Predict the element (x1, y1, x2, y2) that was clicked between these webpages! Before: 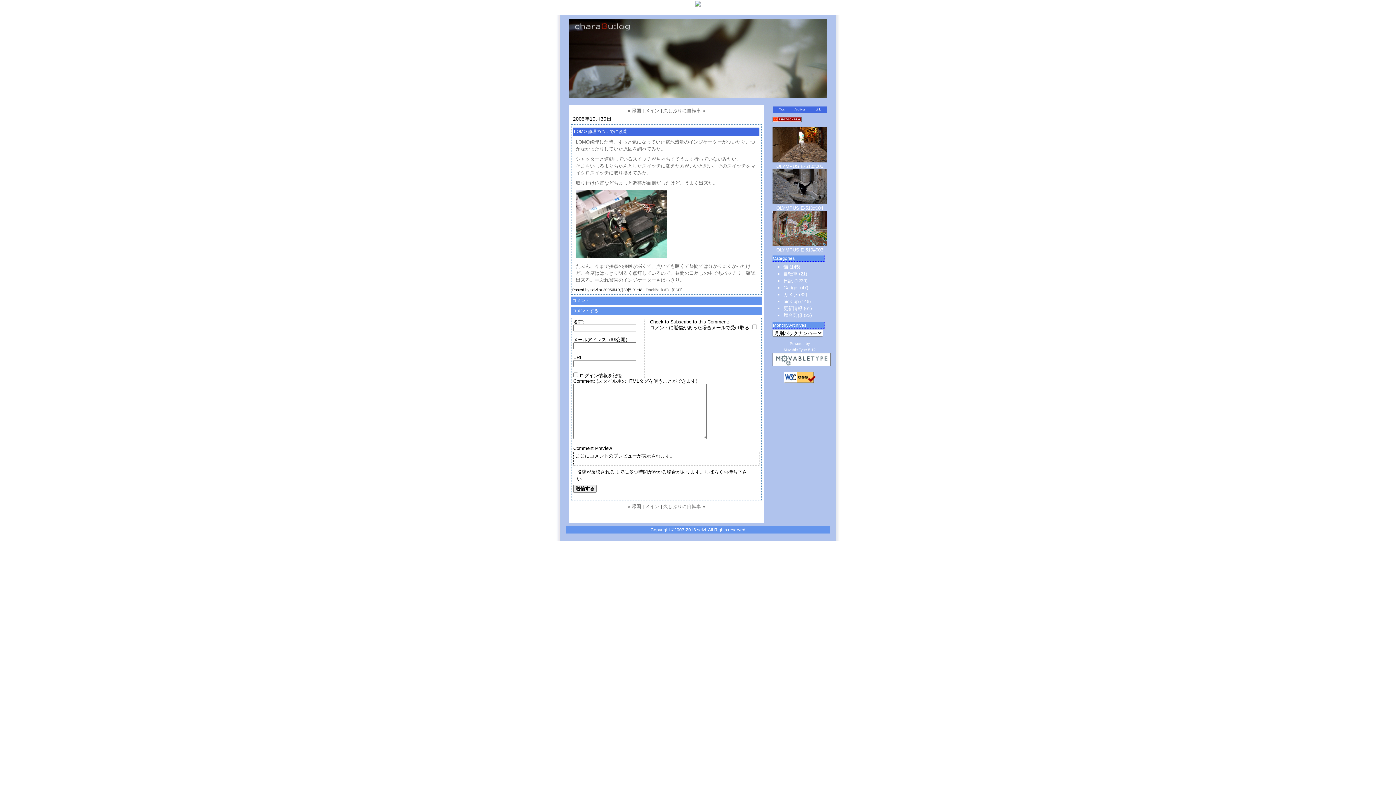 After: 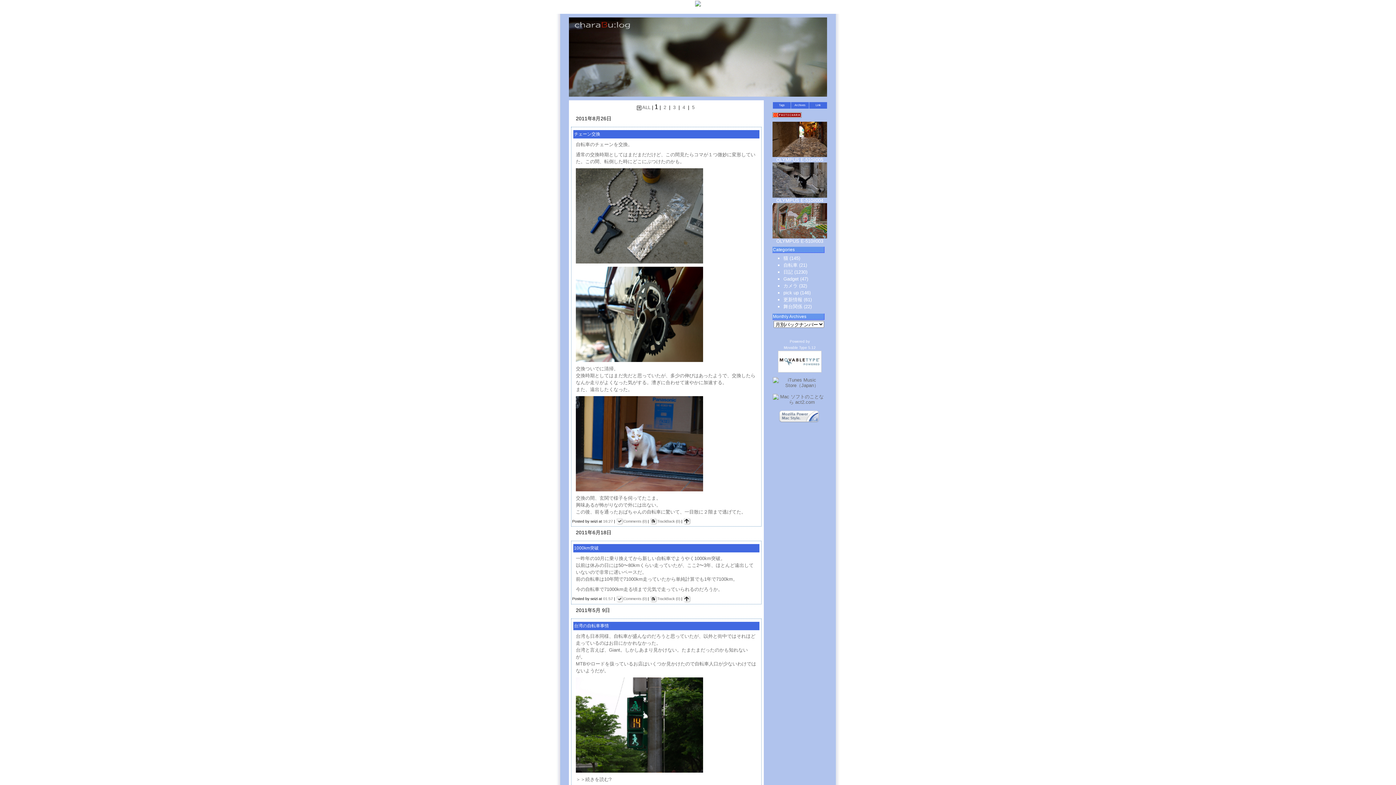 Action: label: 自転車  bbox: (783, 271, 799, 276)